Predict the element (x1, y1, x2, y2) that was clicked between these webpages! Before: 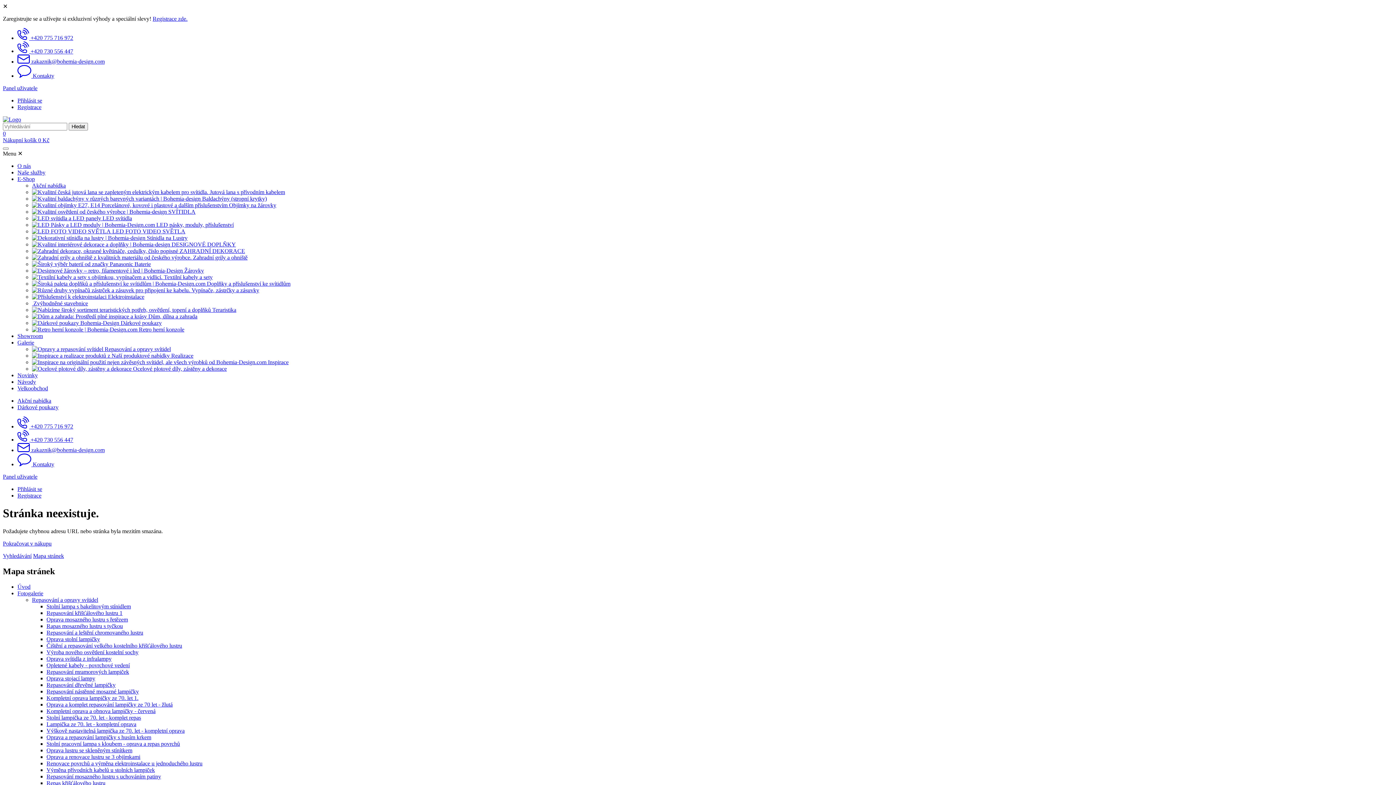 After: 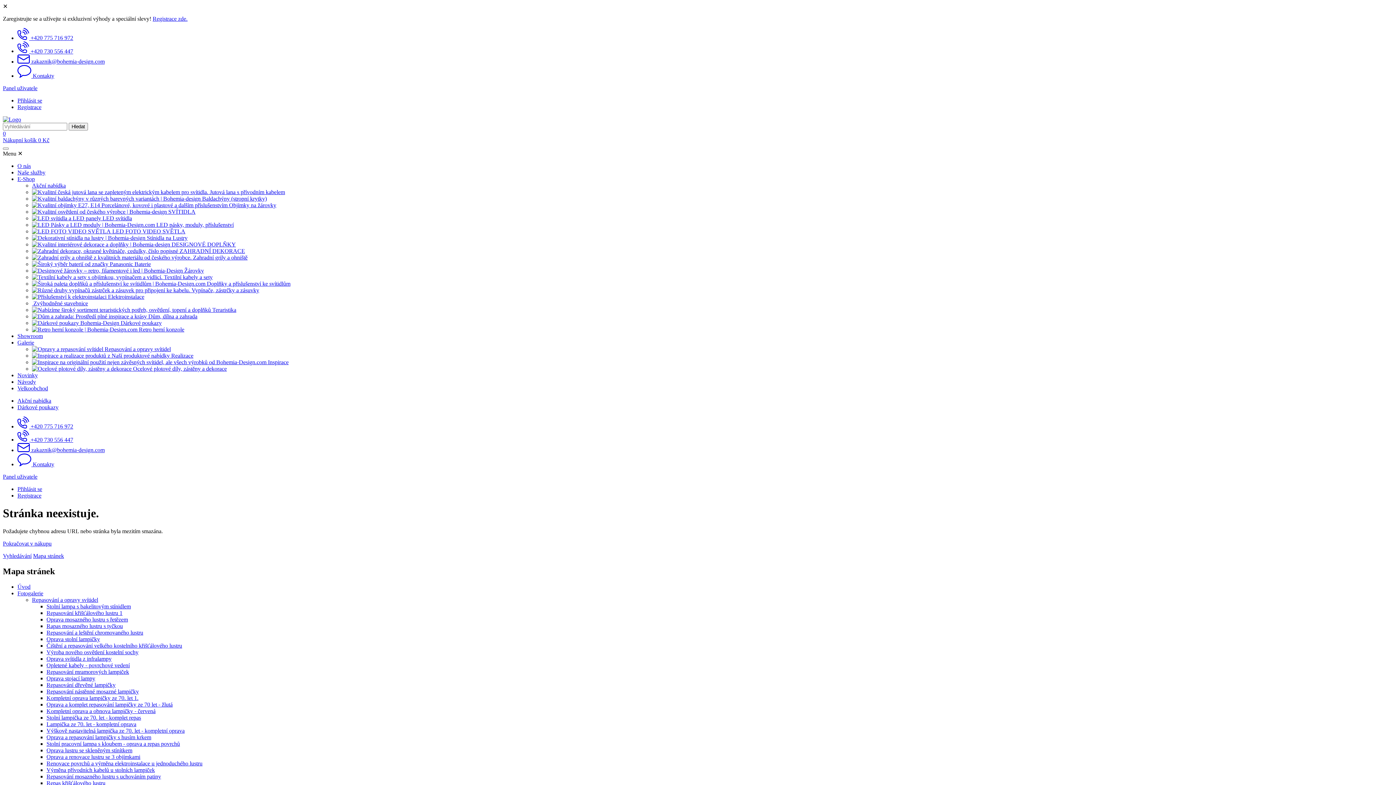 Action: label:  +420 730 556 447 bbox: (17, 48, 73, 54)